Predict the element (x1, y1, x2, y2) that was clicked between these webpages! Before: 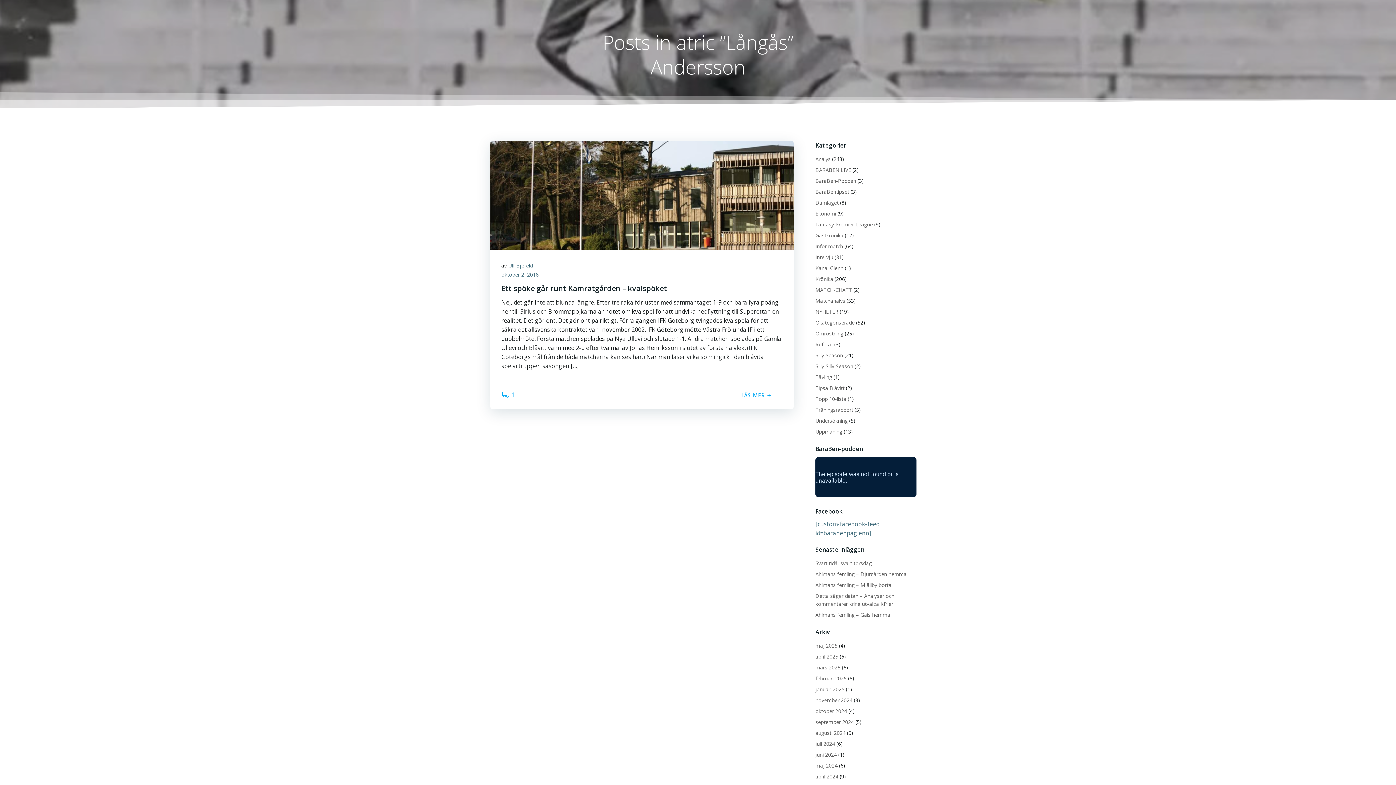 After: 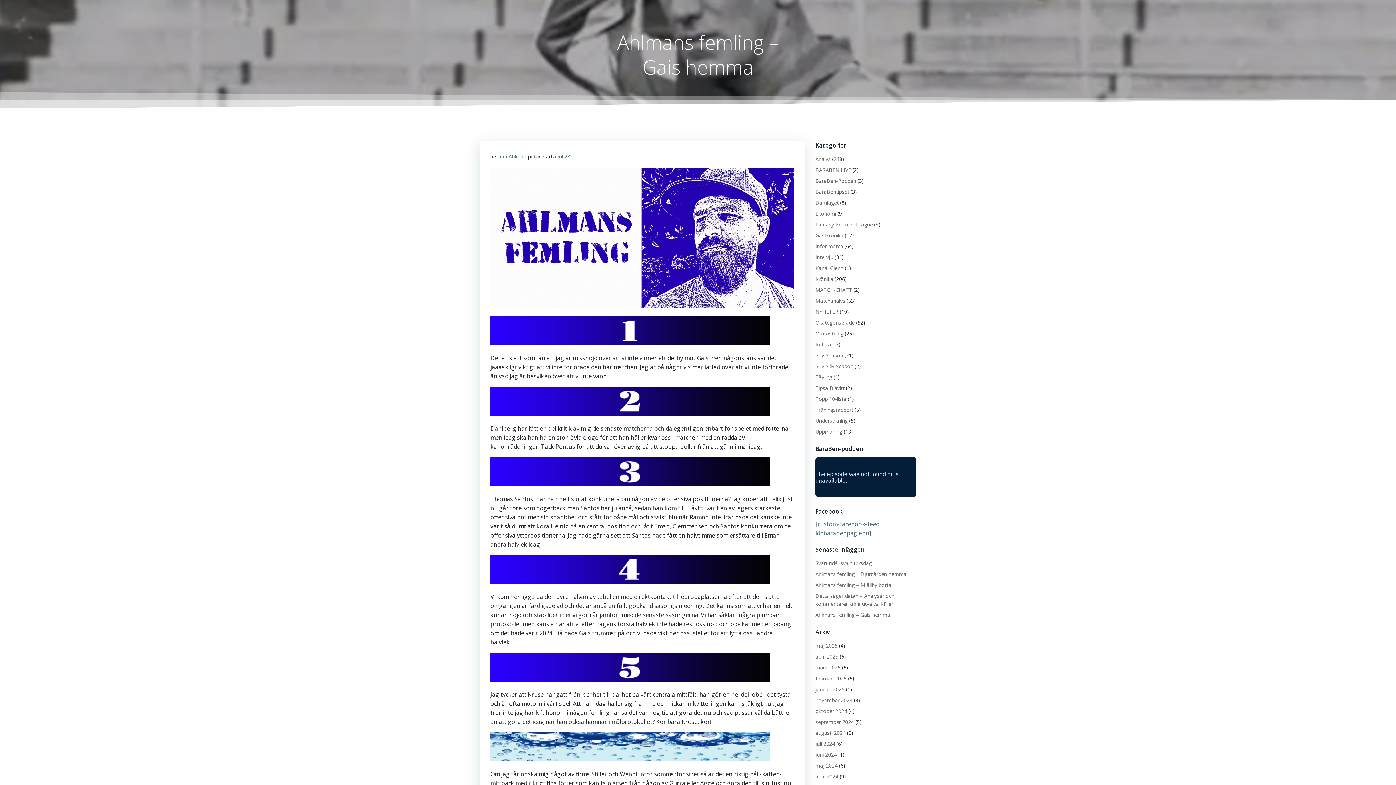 Action: label: Ahlmans femling – Gais hemma bbox: (815, 611, 890, 618)